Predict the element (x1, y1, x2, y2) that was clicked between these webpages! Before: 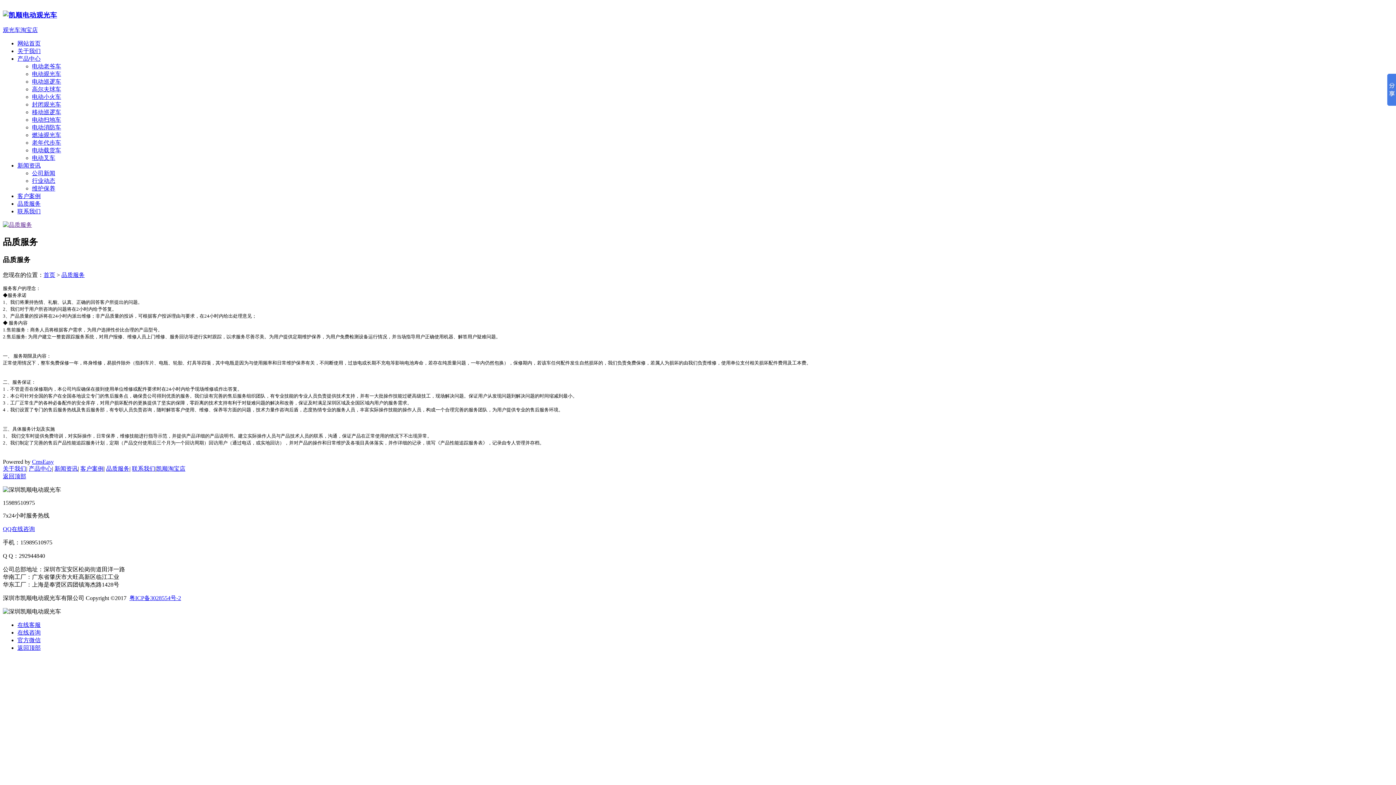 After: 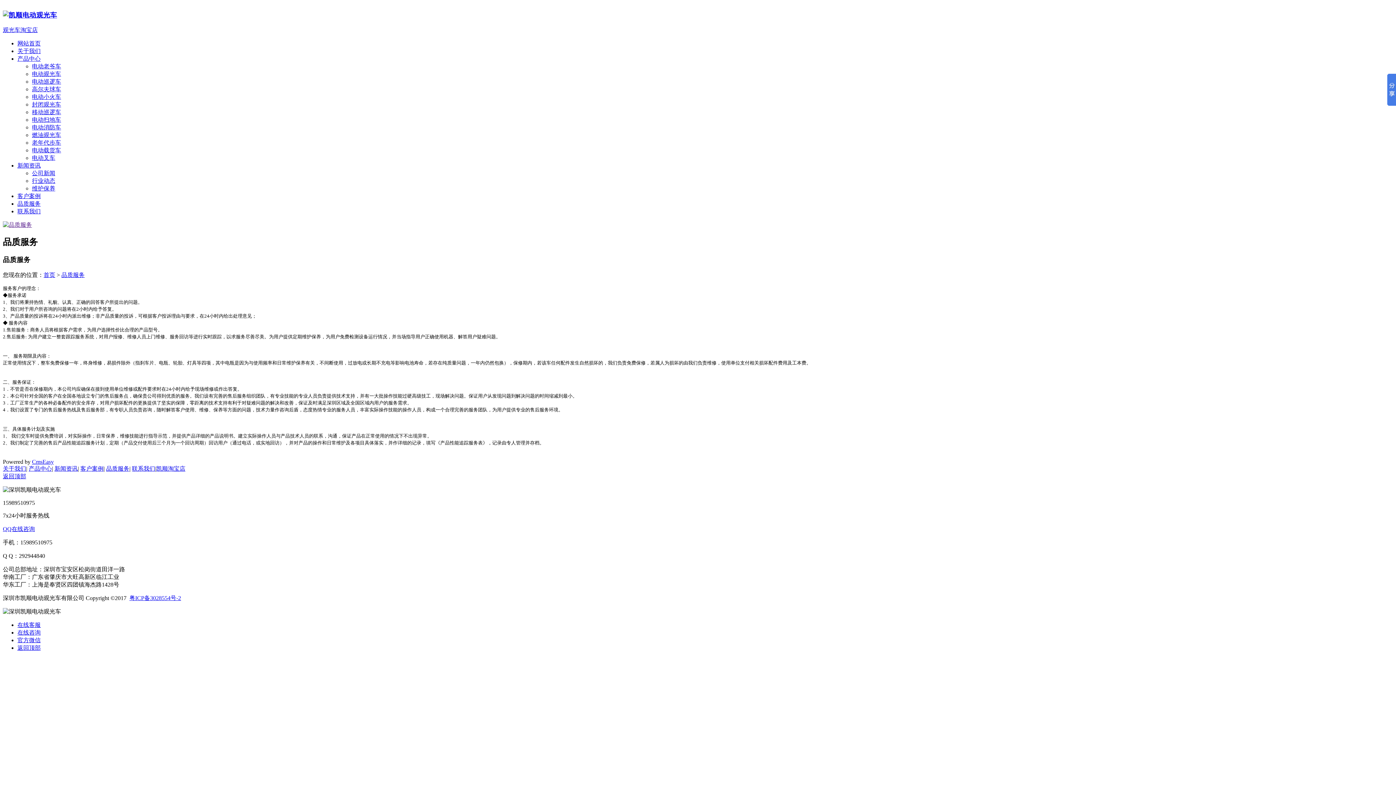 Action: label: 在线咨询 bbox: (17, 629, 40, 635)